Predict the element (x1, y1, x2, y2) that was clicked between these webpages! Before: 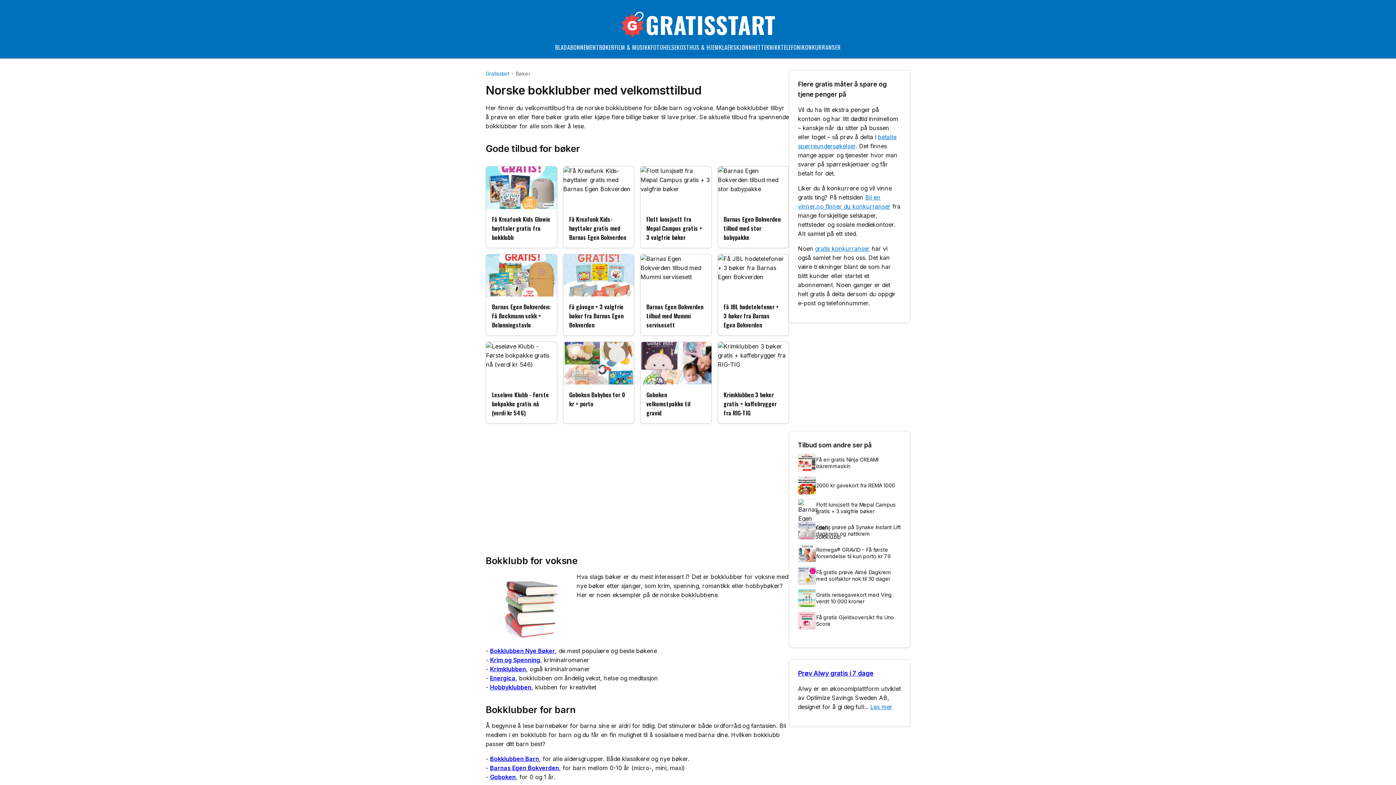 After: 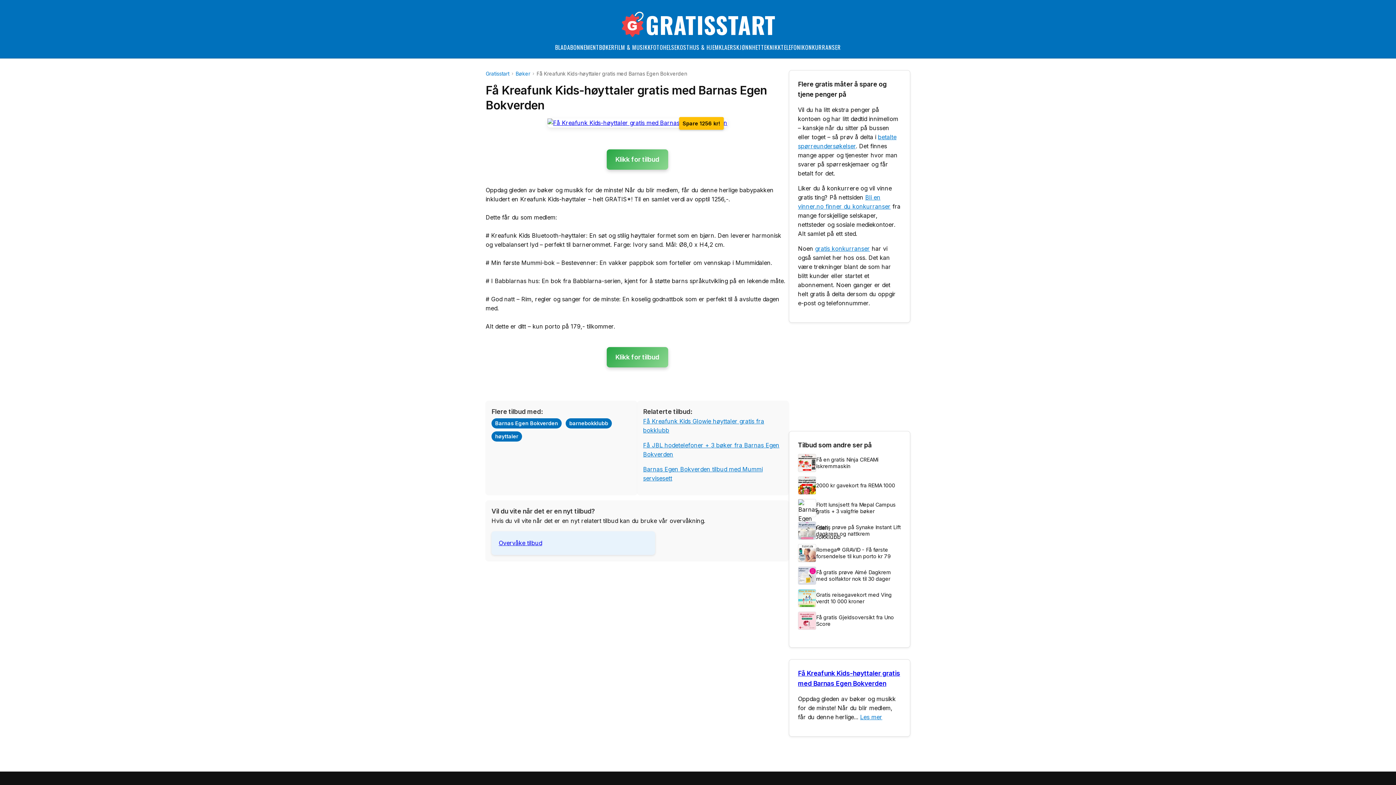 Action: bbox: (563, 166, 634, 247) label: Få Kreafunk Kids-høyttaler gratis med Barnas Egen Bokverden